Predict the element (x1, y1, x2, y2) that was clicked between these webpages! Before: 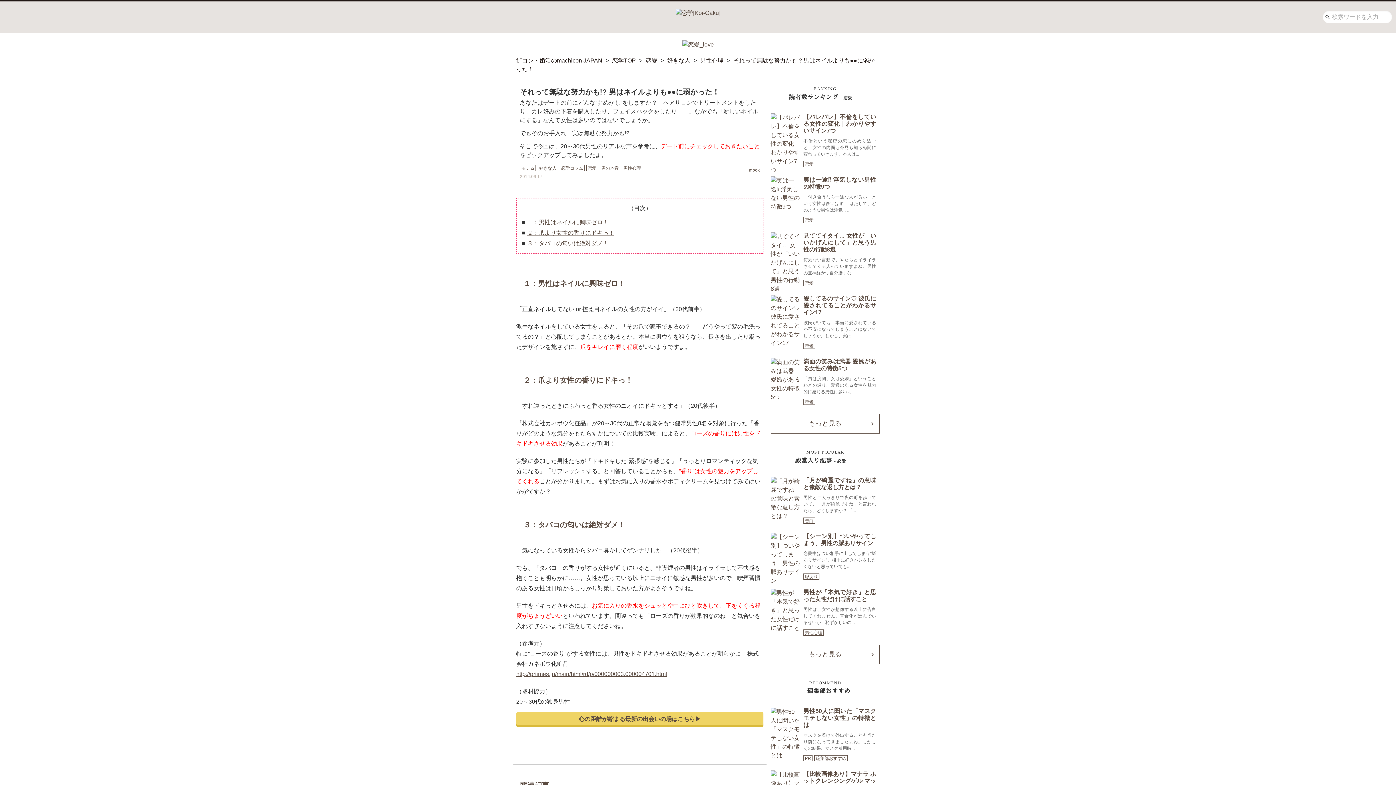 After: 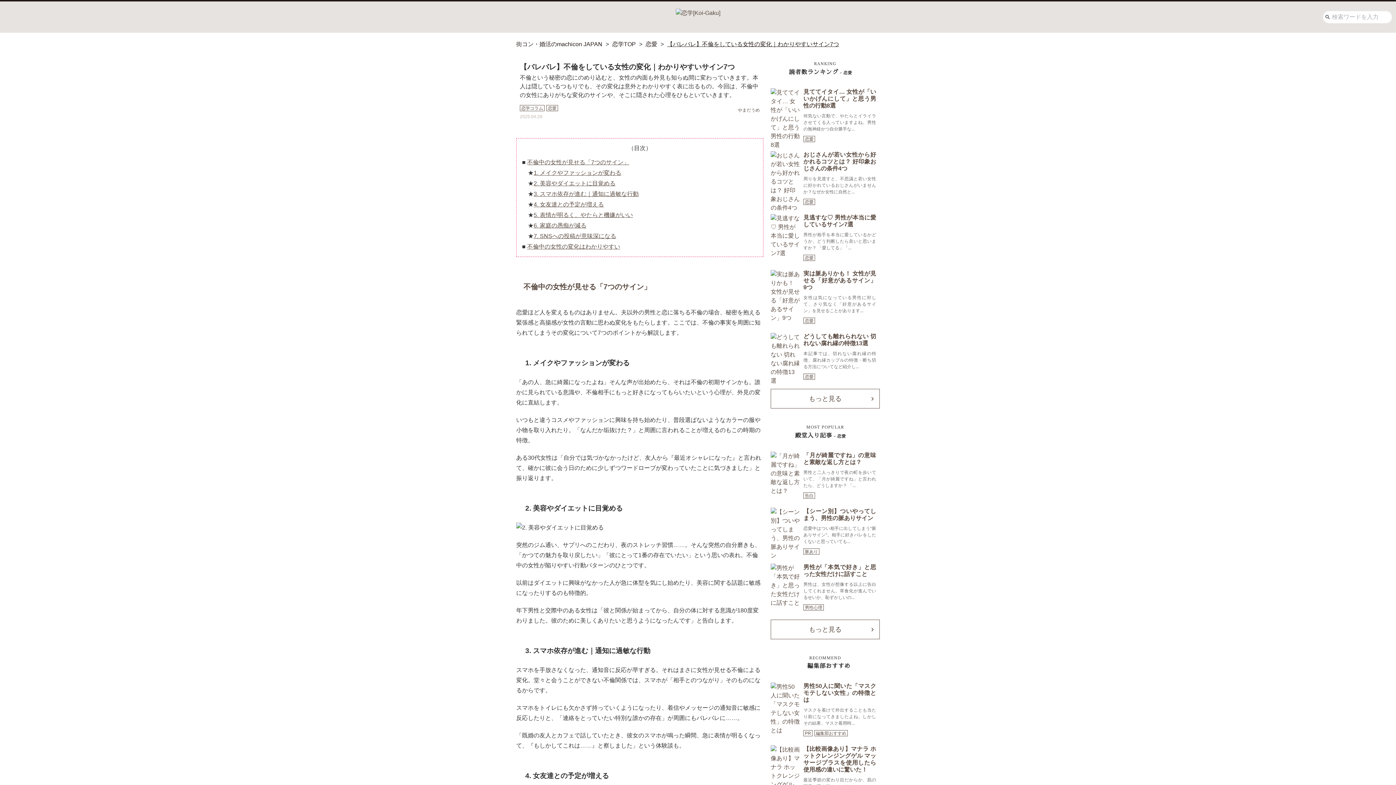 Action: bbox: (803, 113, 876, 157) label: 【バレバレ】不倫をしている女性の変化｜わかりやすいサイン7つ

不倫という秘密の恋にのめり込むと、女性の内面も外見も知らぬ間に変わっていきます。本人は...